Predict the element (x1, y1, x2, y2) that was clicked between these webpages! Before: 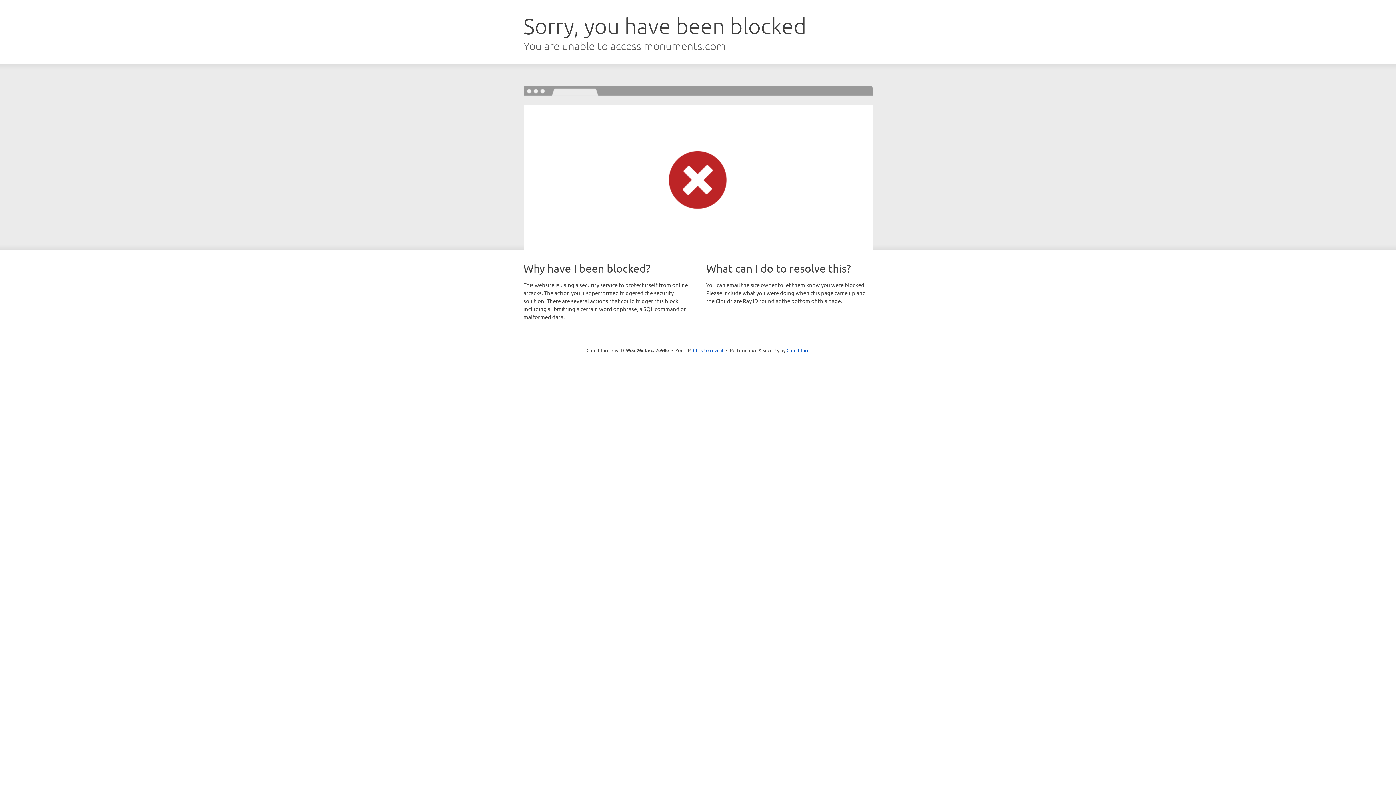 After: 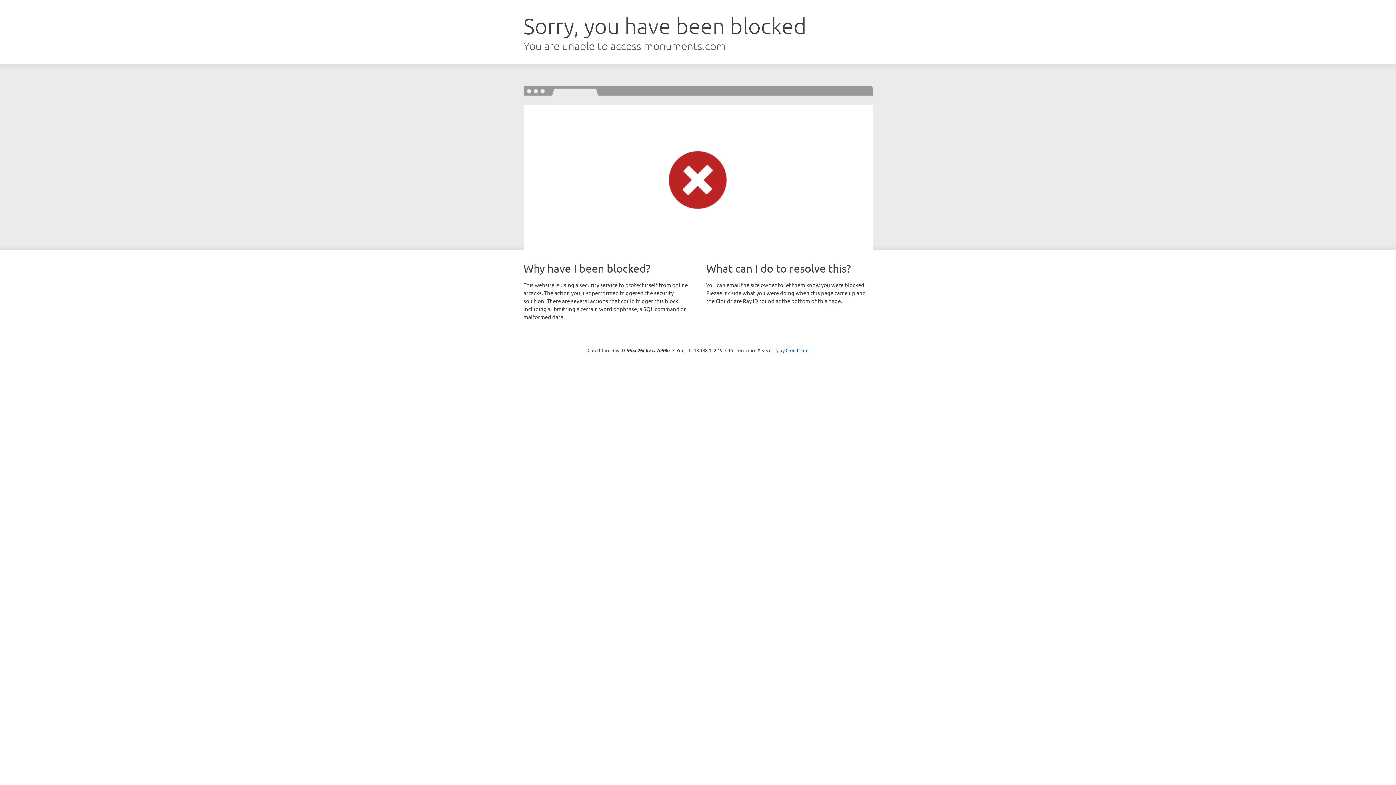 Action: label: Click to reveal bbox: (693, 346, 723, 353)